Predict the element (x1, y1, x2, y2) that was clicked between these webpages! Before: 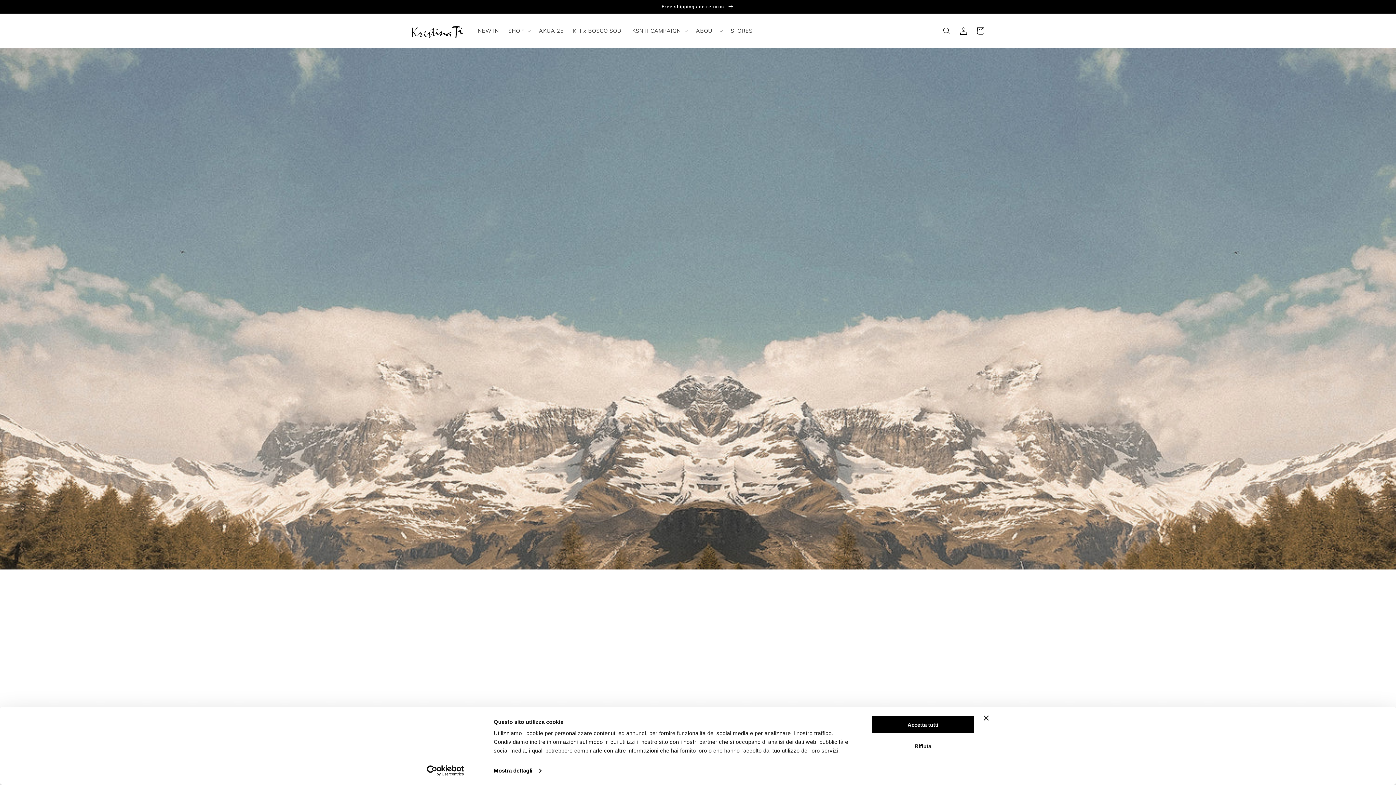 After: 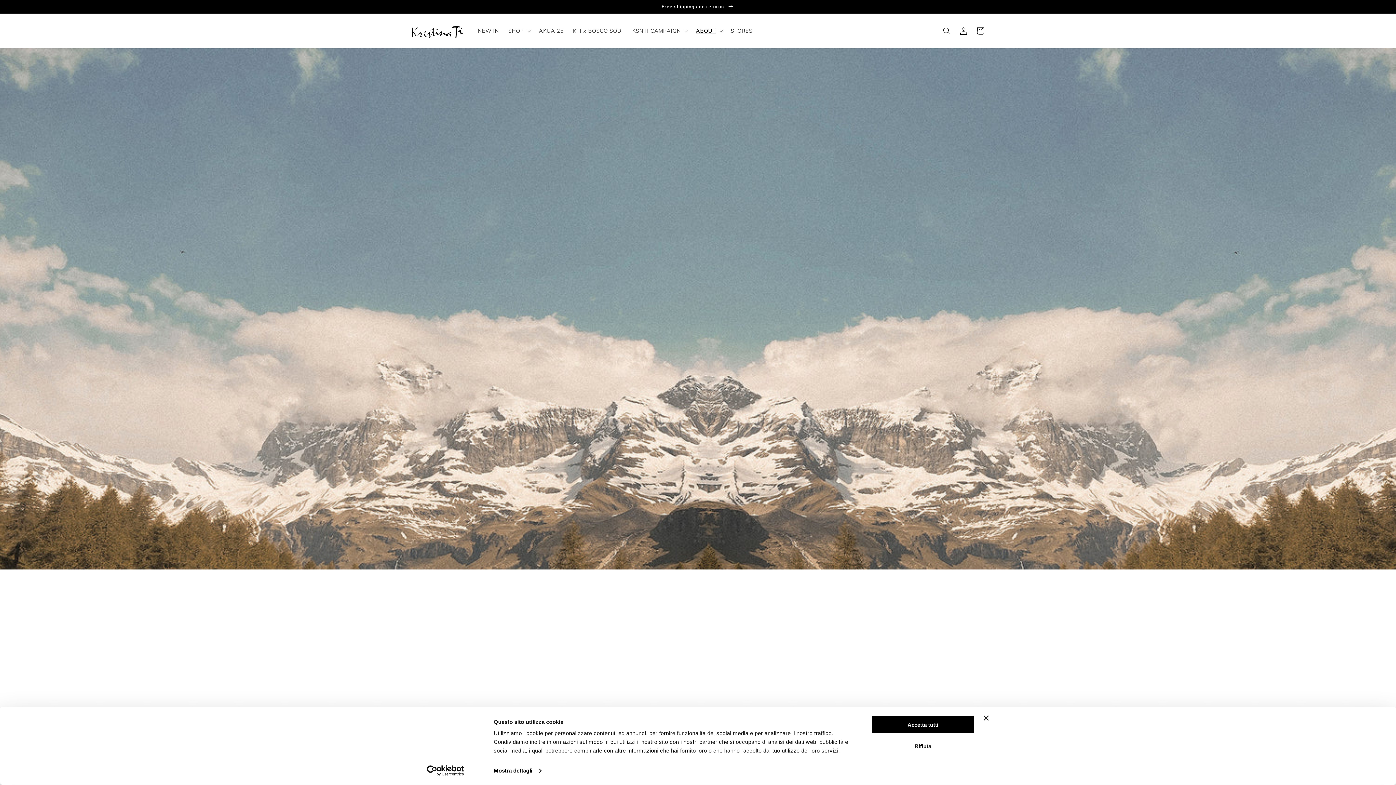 Action: label: ABOUT bbox: (691, 23, 726, 38)